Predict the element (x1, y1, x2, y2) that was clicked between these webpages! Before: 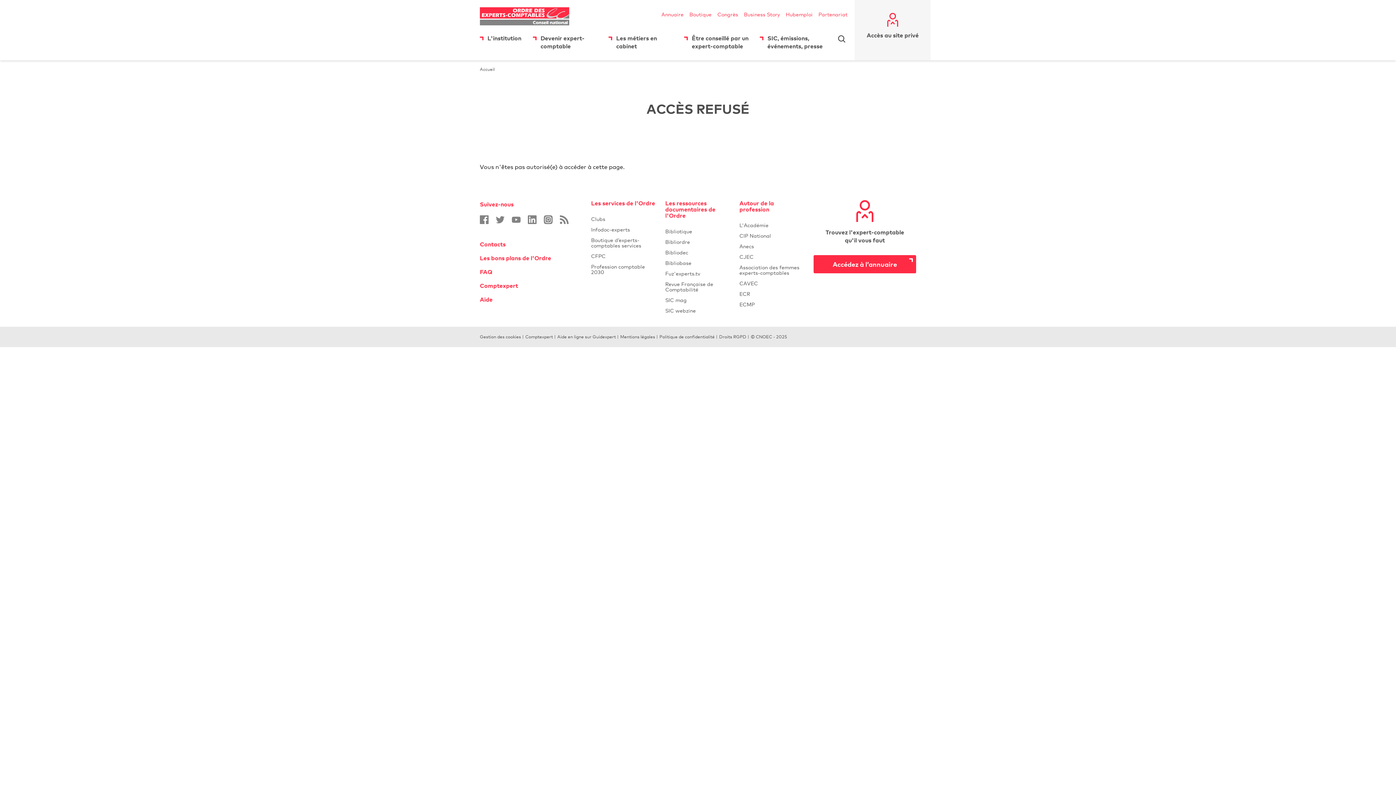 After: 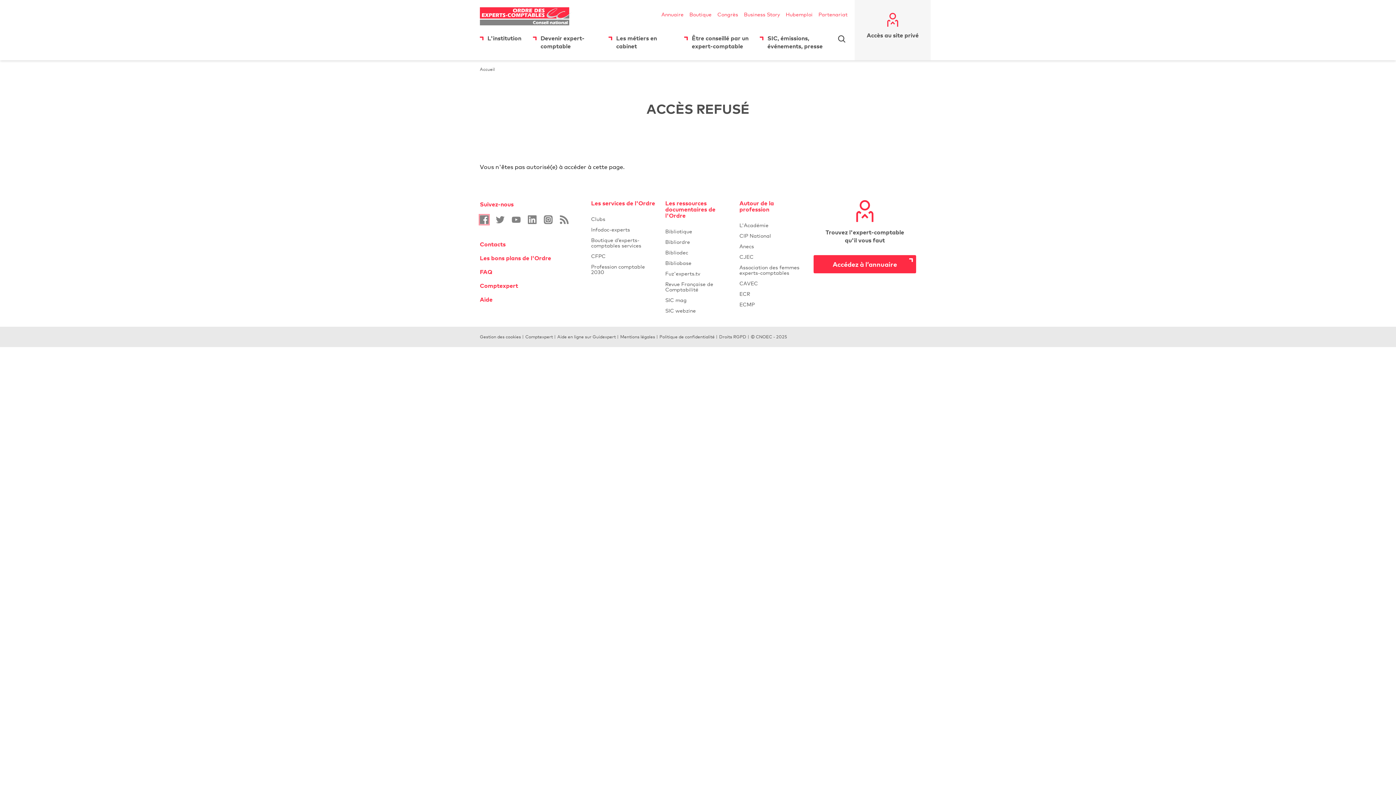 Action: bbox: (480, 215, 488, 224)